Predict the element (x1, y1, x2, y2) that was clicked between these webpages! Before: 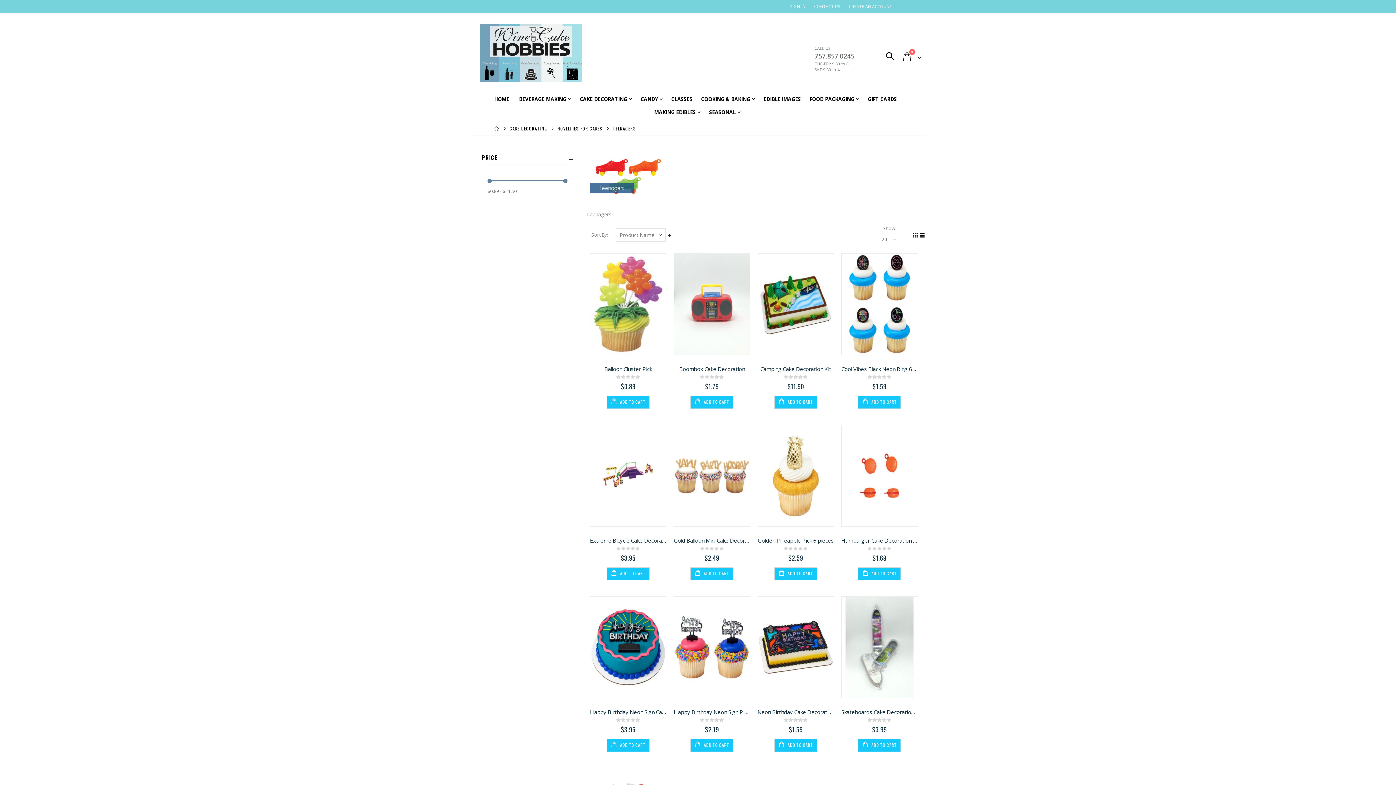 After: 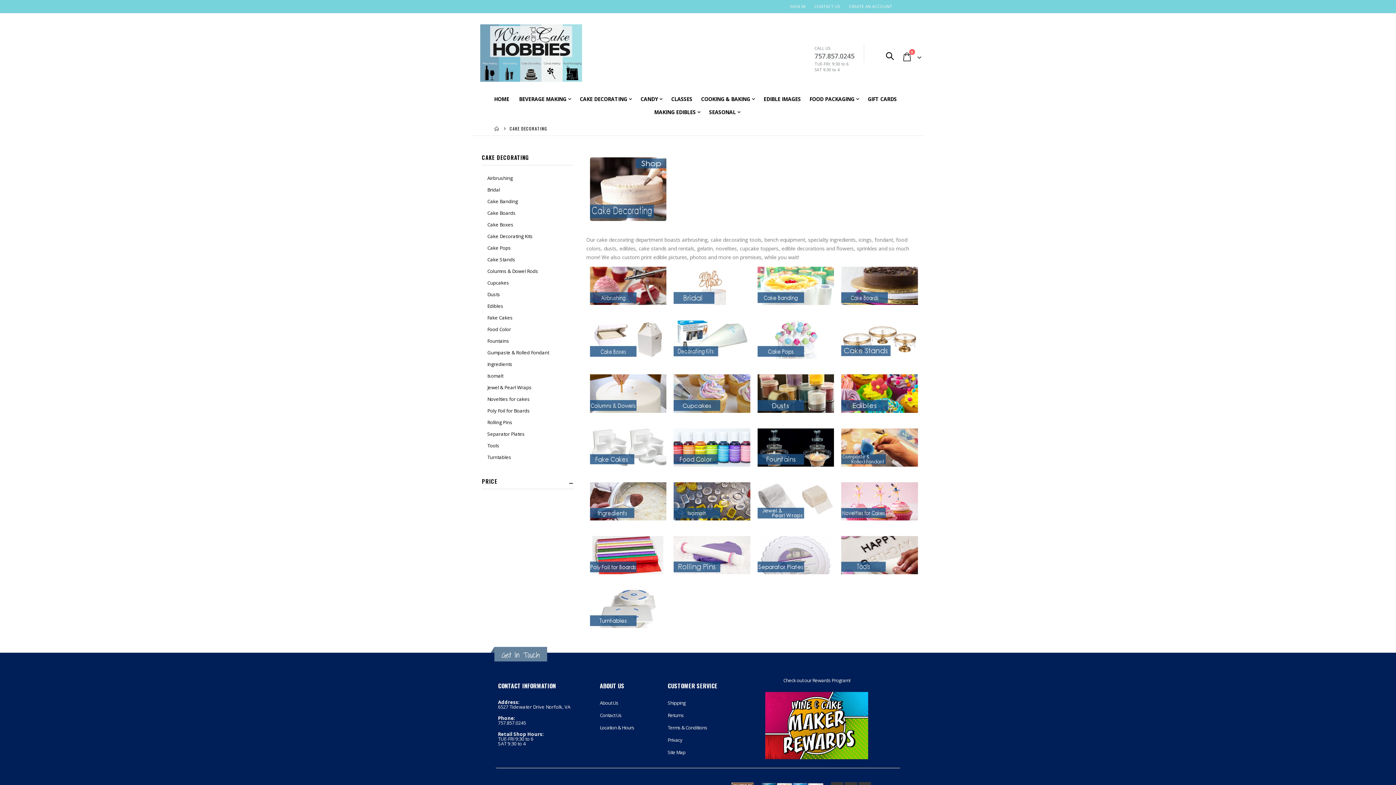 Action: bbox: (509, 126, 547, 130) label: CAKE DECORATING